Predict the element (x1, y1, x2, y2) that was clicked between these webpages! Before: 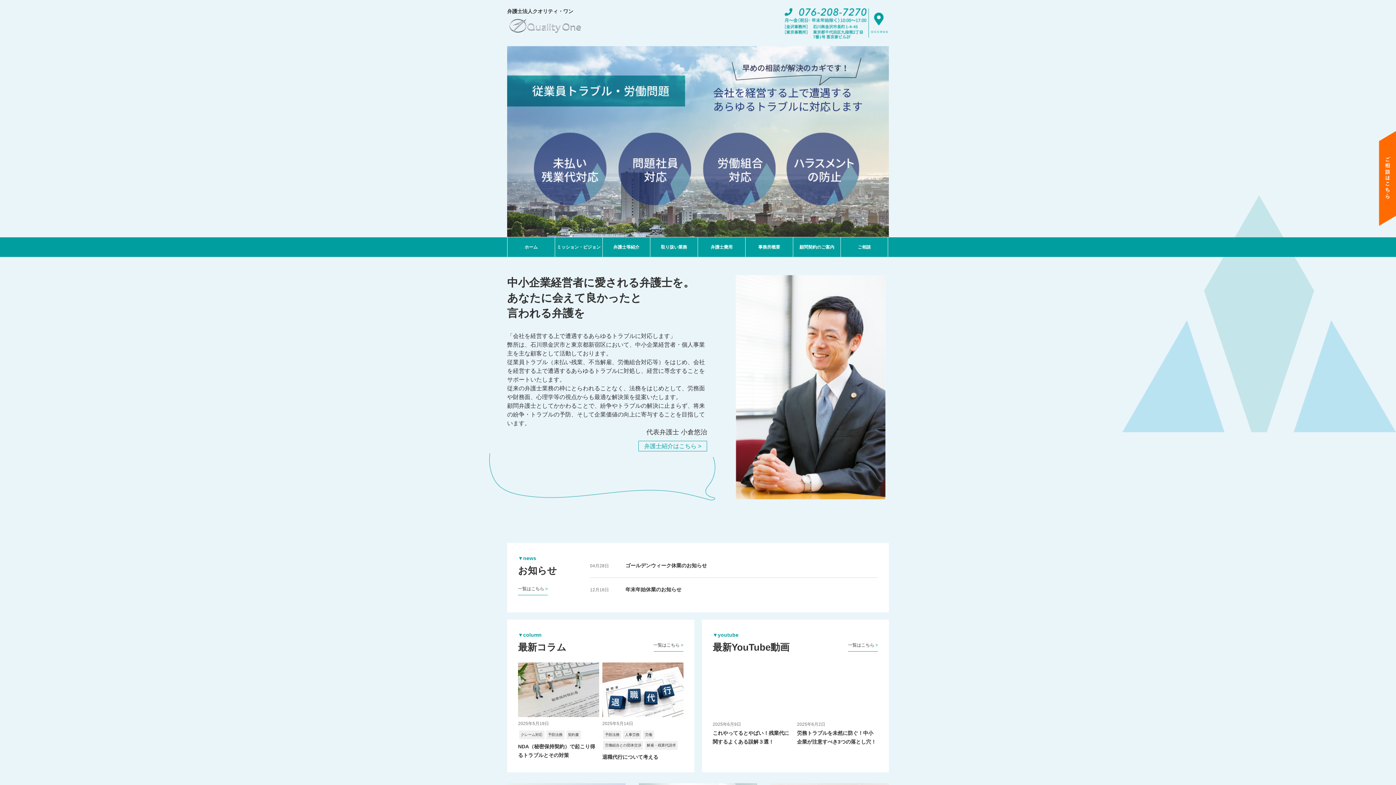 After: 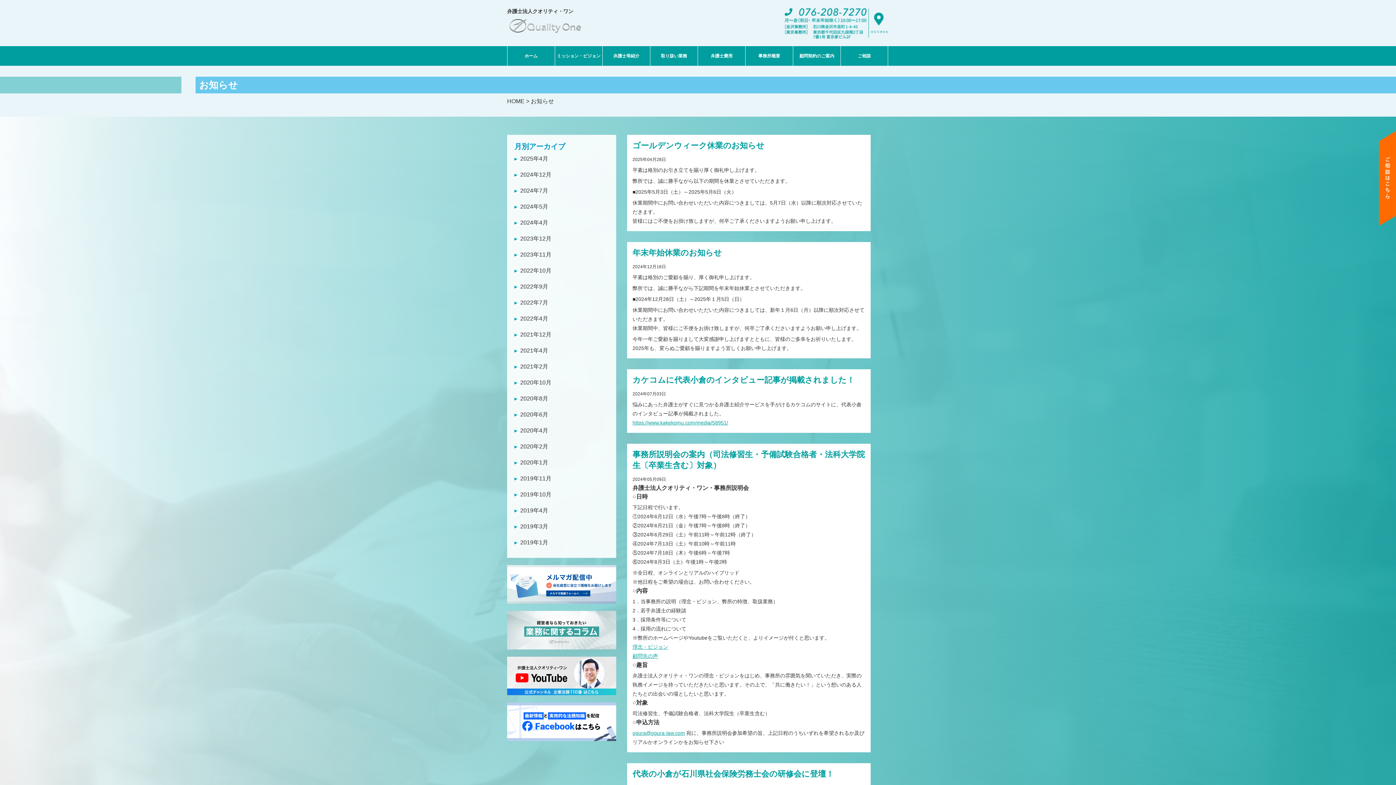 Action: bbox: (518, 586, 548, 595) label: 一覧はこちら >